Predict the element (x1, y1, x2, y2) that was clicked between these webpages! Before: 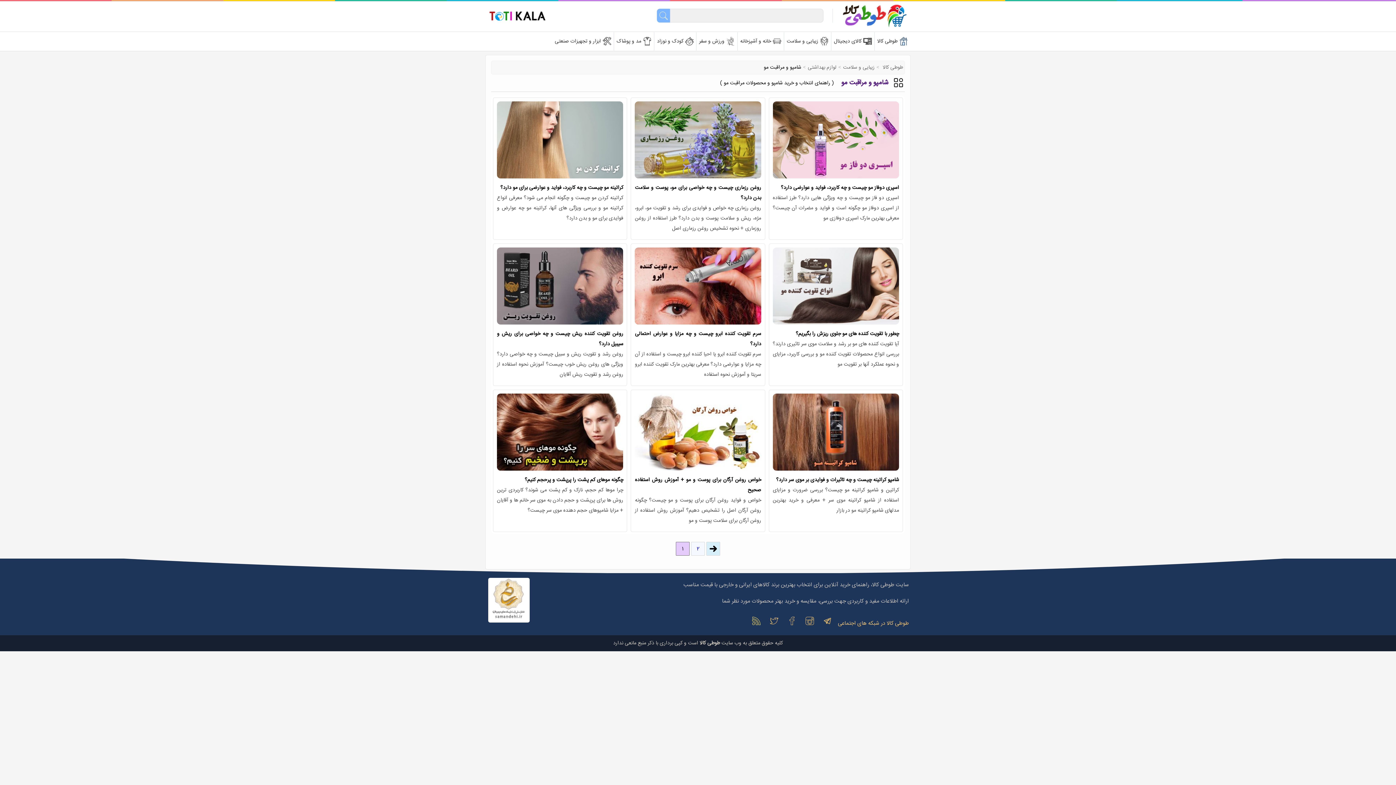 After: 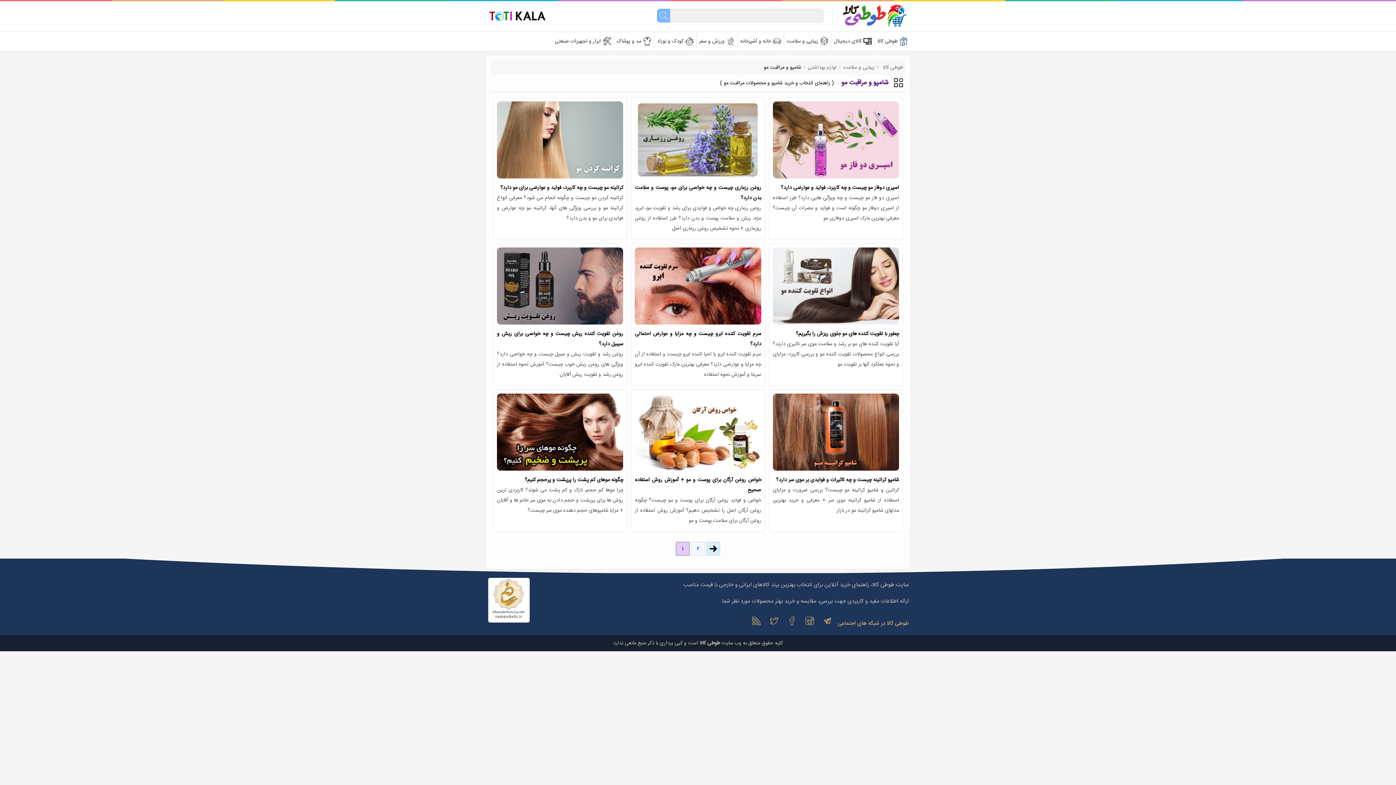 Action: bbox: (635, 101, 761, 178)